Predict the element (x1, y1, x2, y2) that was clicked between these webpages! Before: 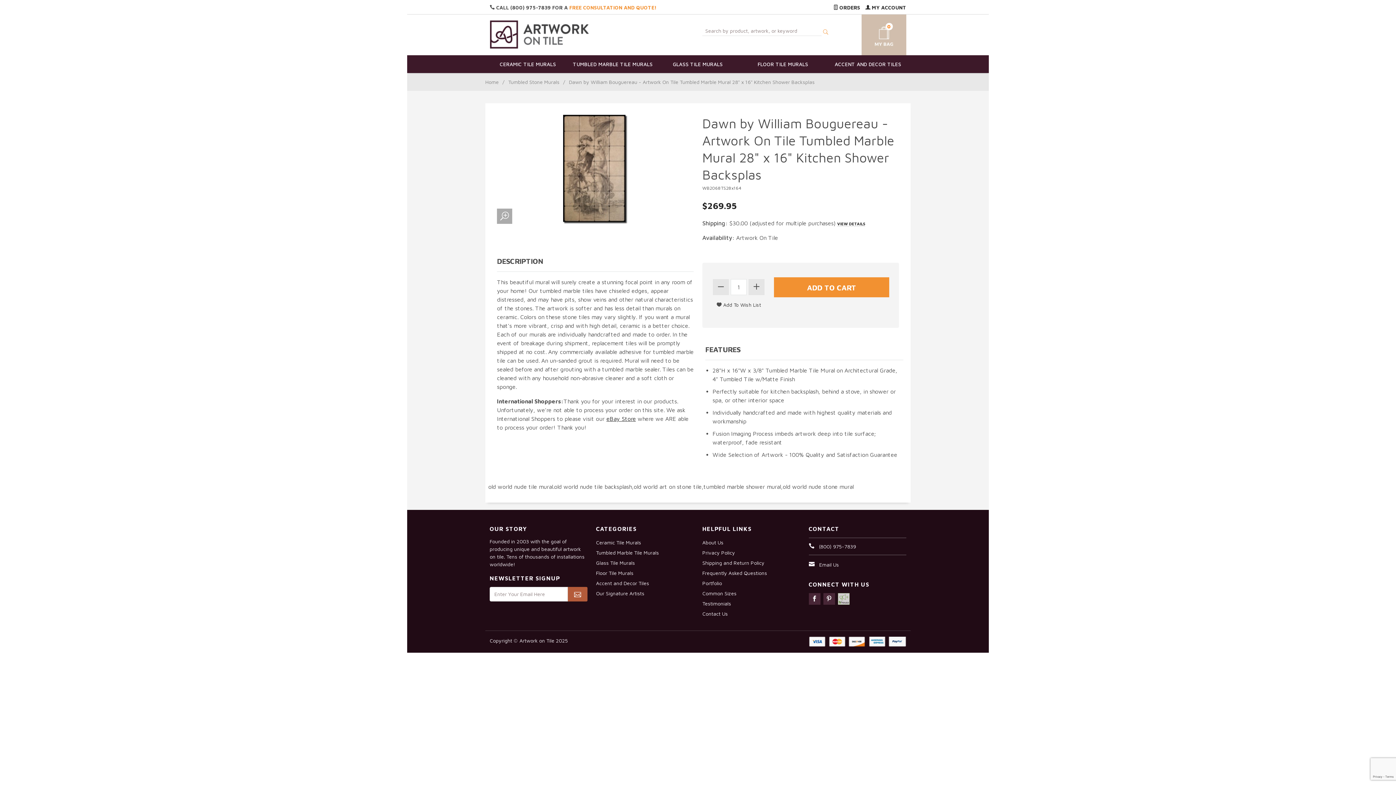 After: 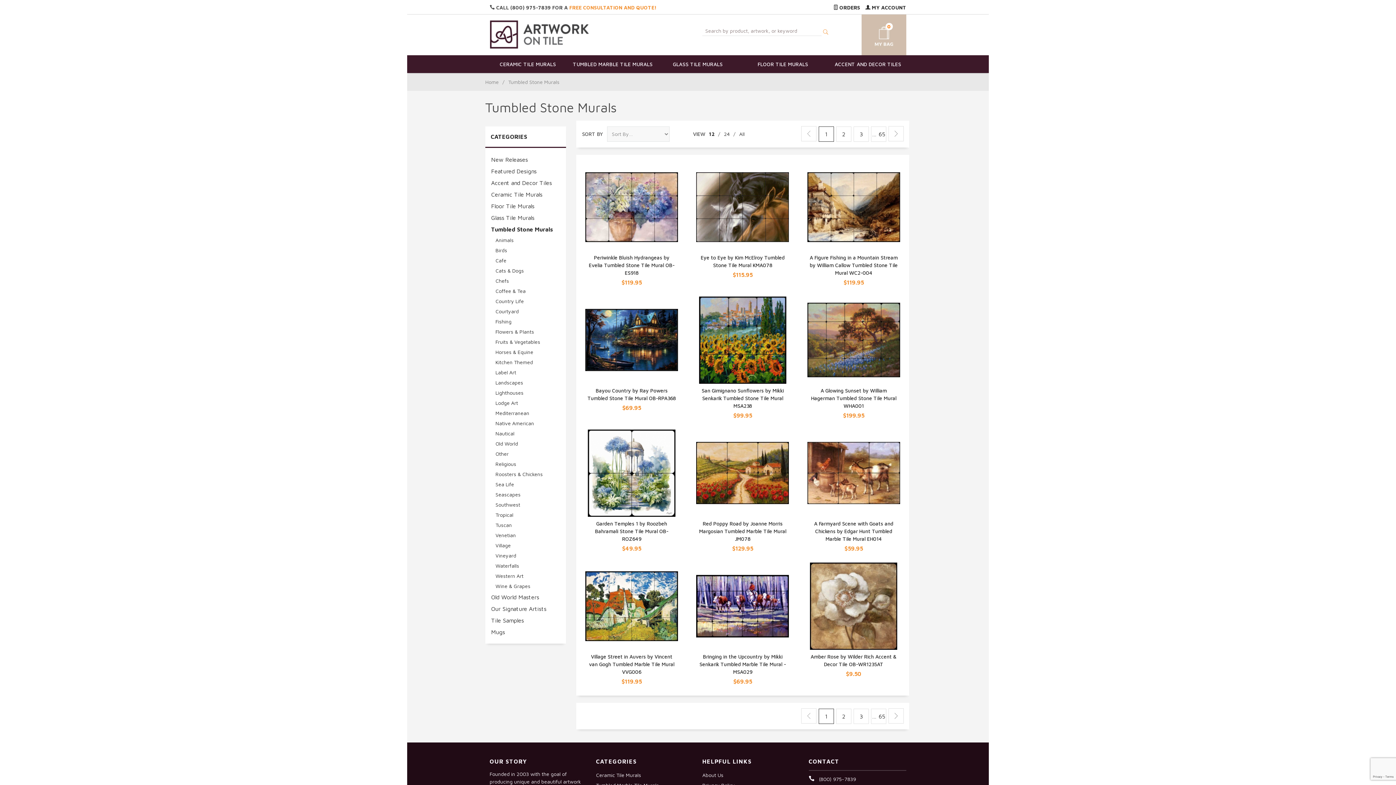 Action: label: Tumbled Marble Tile Murals bbox: (596, 547, 659, 558)